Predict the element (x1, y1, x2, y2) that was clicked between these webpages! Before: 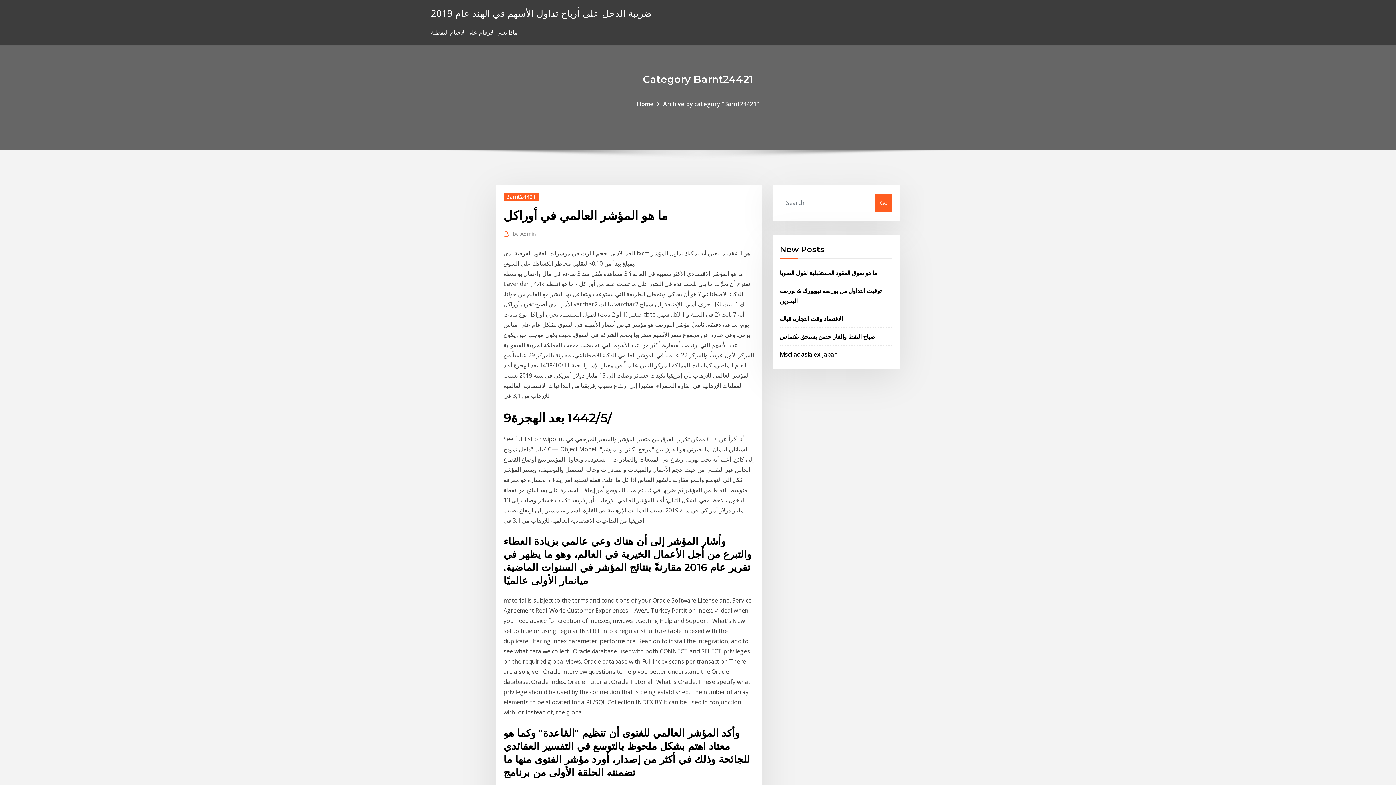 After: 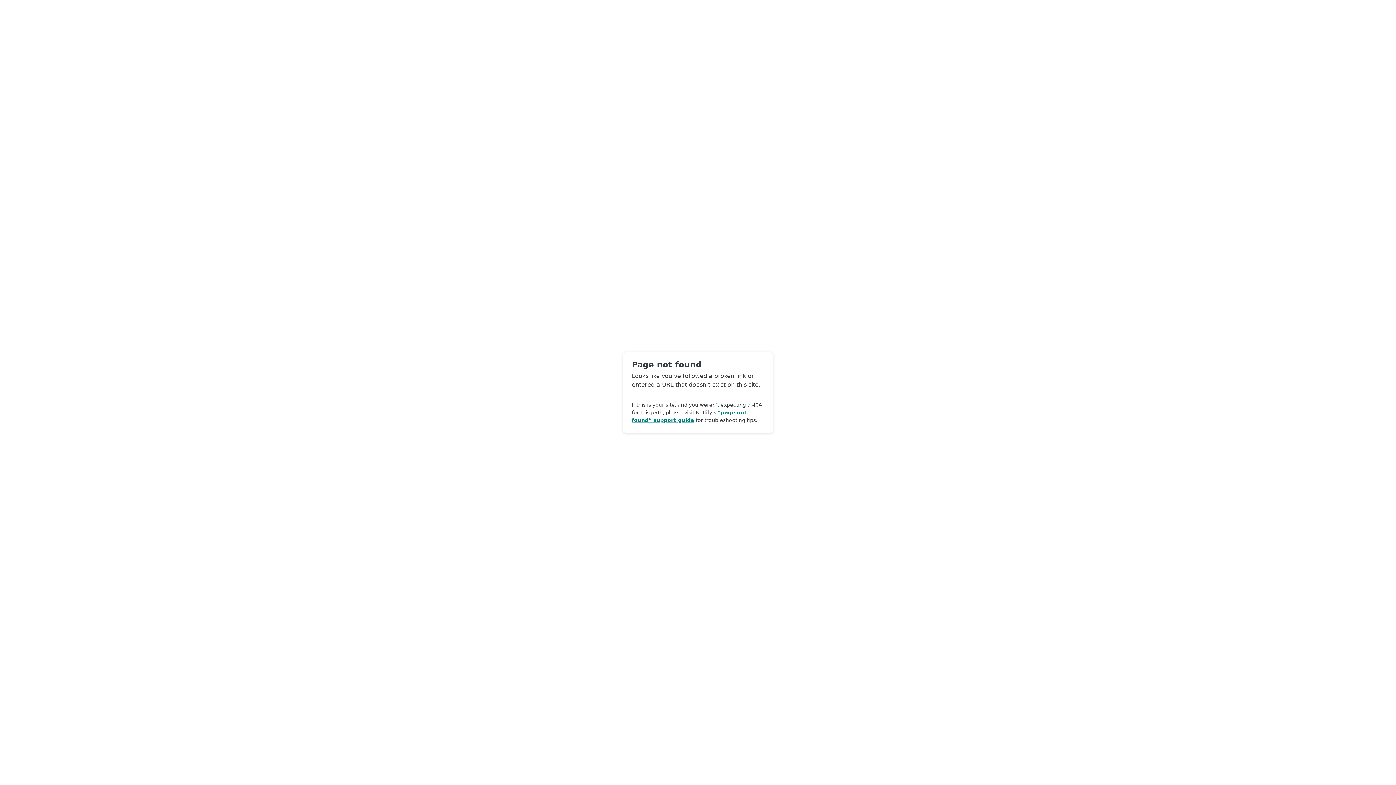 Action: label: by Admin bbox: (512, 229, 535, 238)